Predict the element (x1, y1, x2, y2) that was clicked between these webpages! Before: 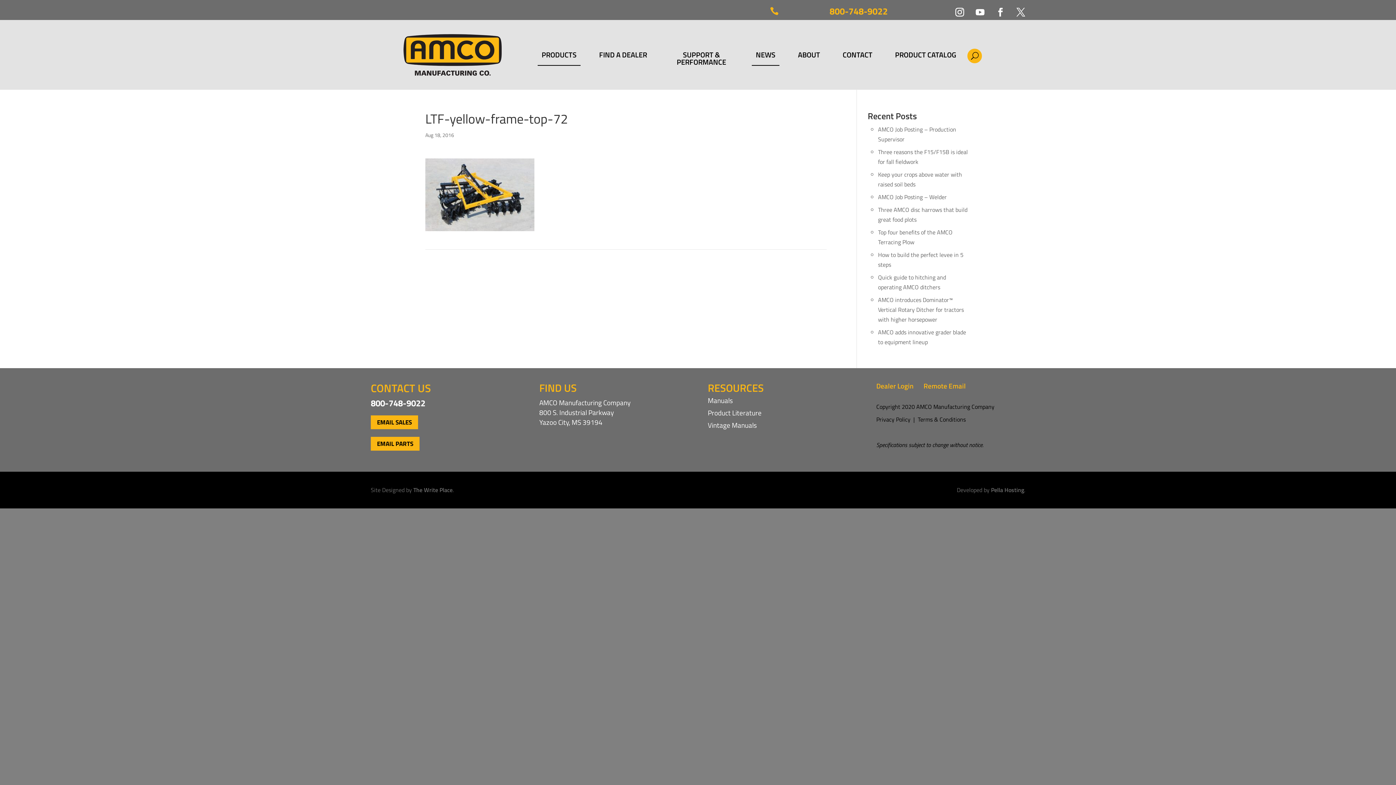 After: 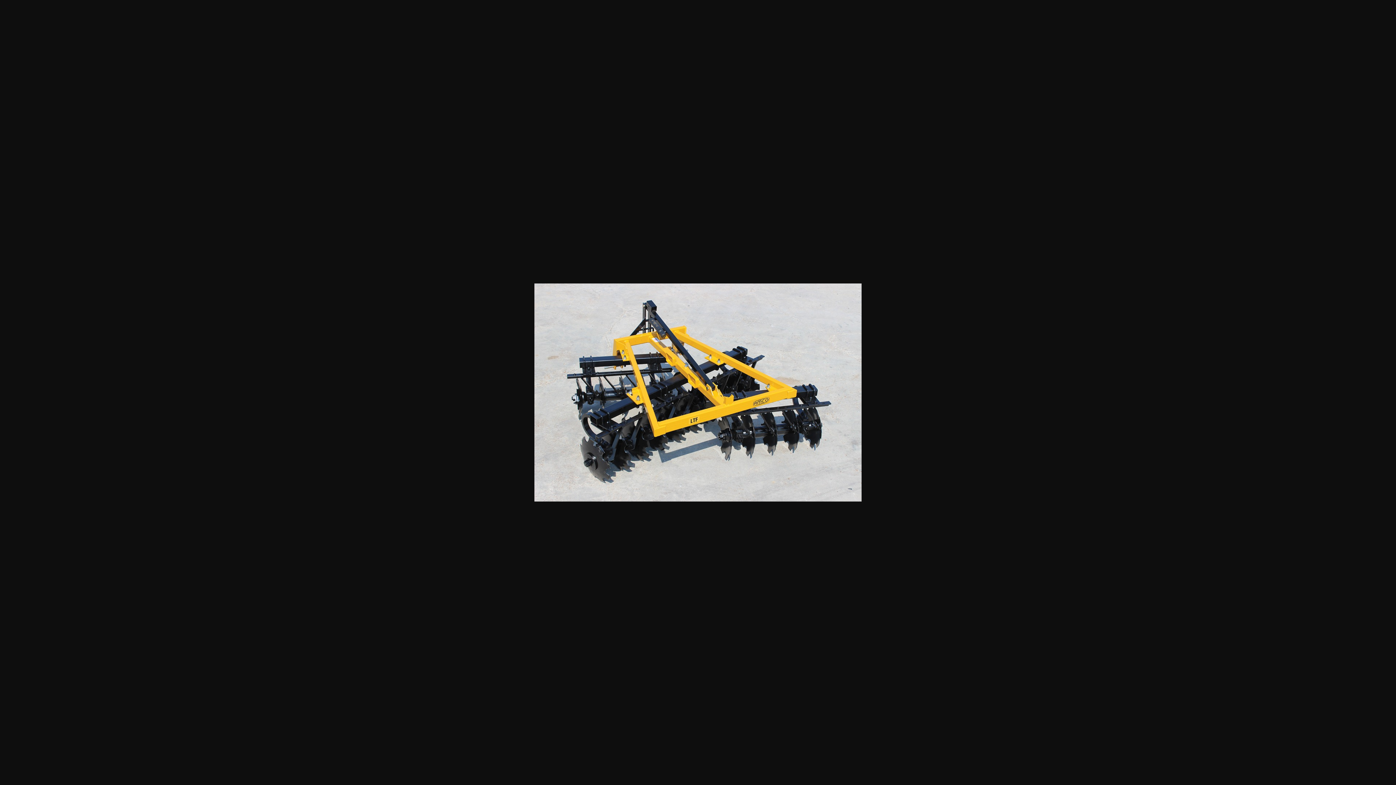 Action: bbox: (425, 221, 534, 230)